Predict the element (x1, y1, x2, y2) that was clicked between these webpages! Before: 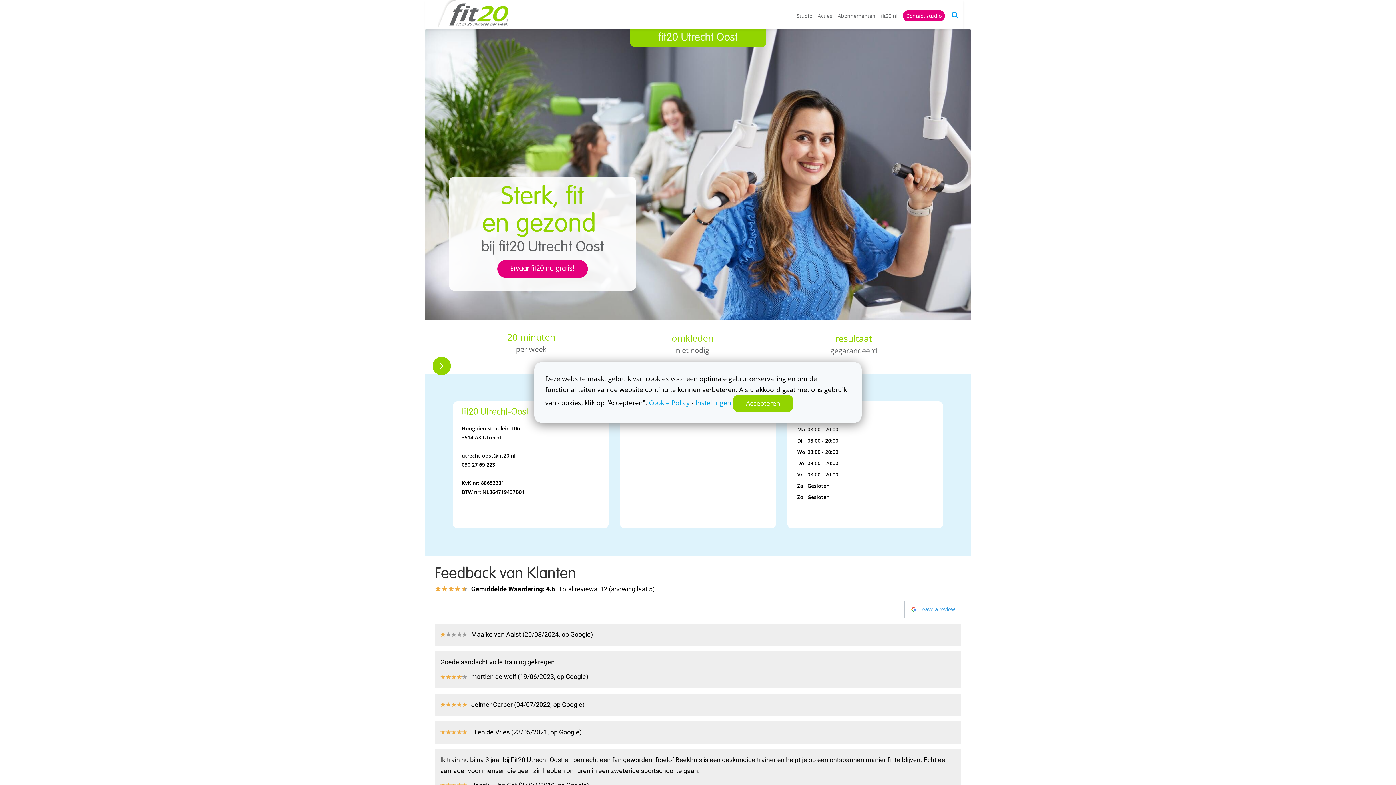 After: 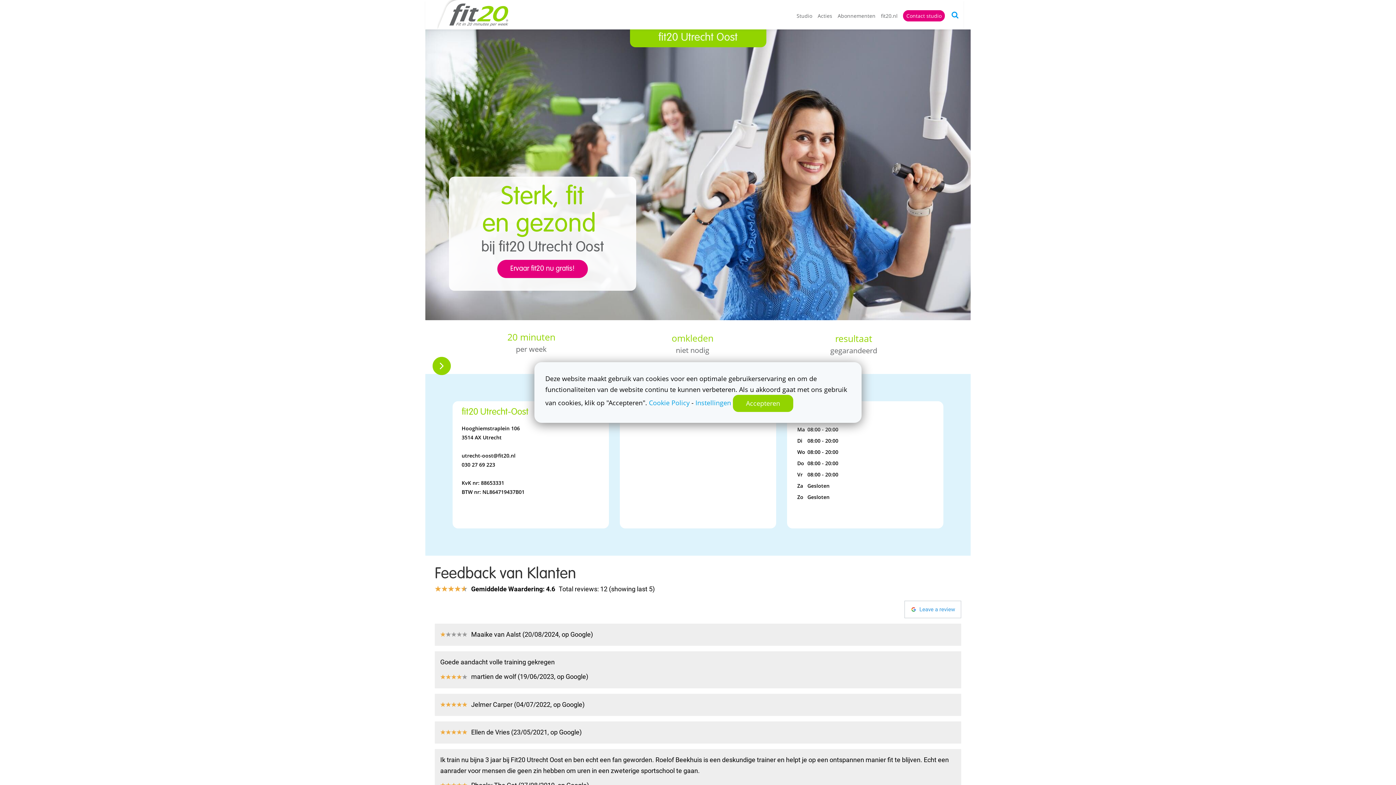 Action: bbox: (796, 12, 812, 19) label: Studio